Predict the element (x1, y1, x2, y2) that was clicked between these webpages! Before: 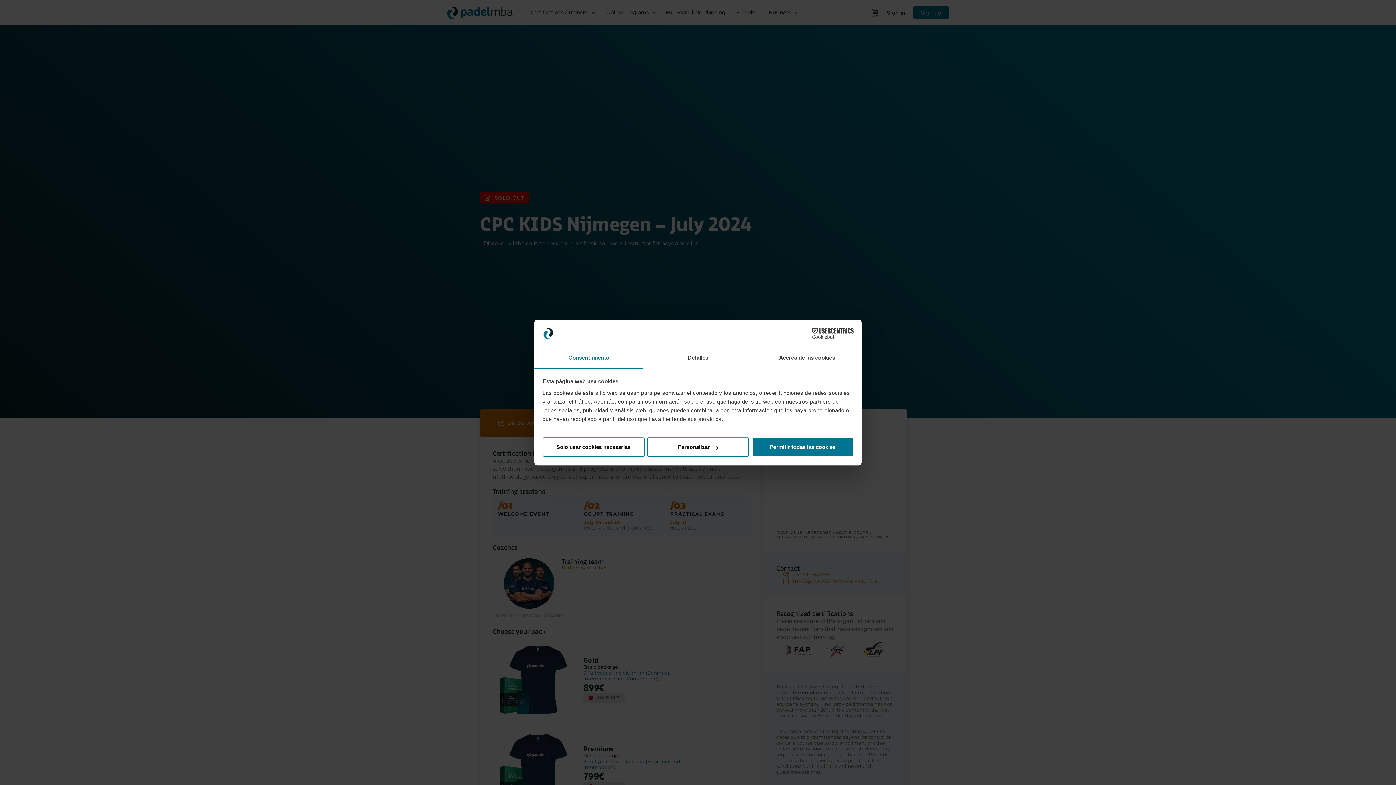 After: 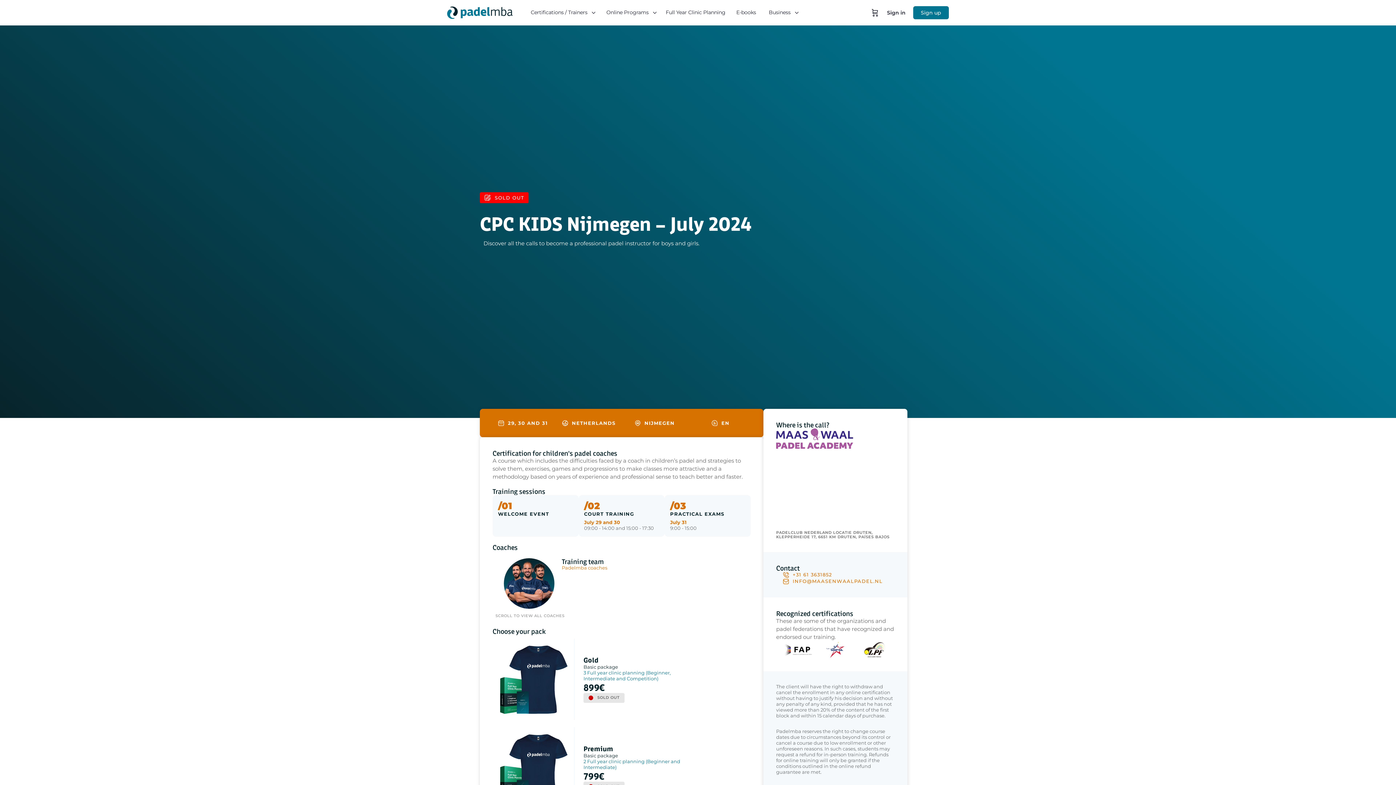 Action: label: Solo usar cookies necesarias bbox: (542, 437, 644, 457)